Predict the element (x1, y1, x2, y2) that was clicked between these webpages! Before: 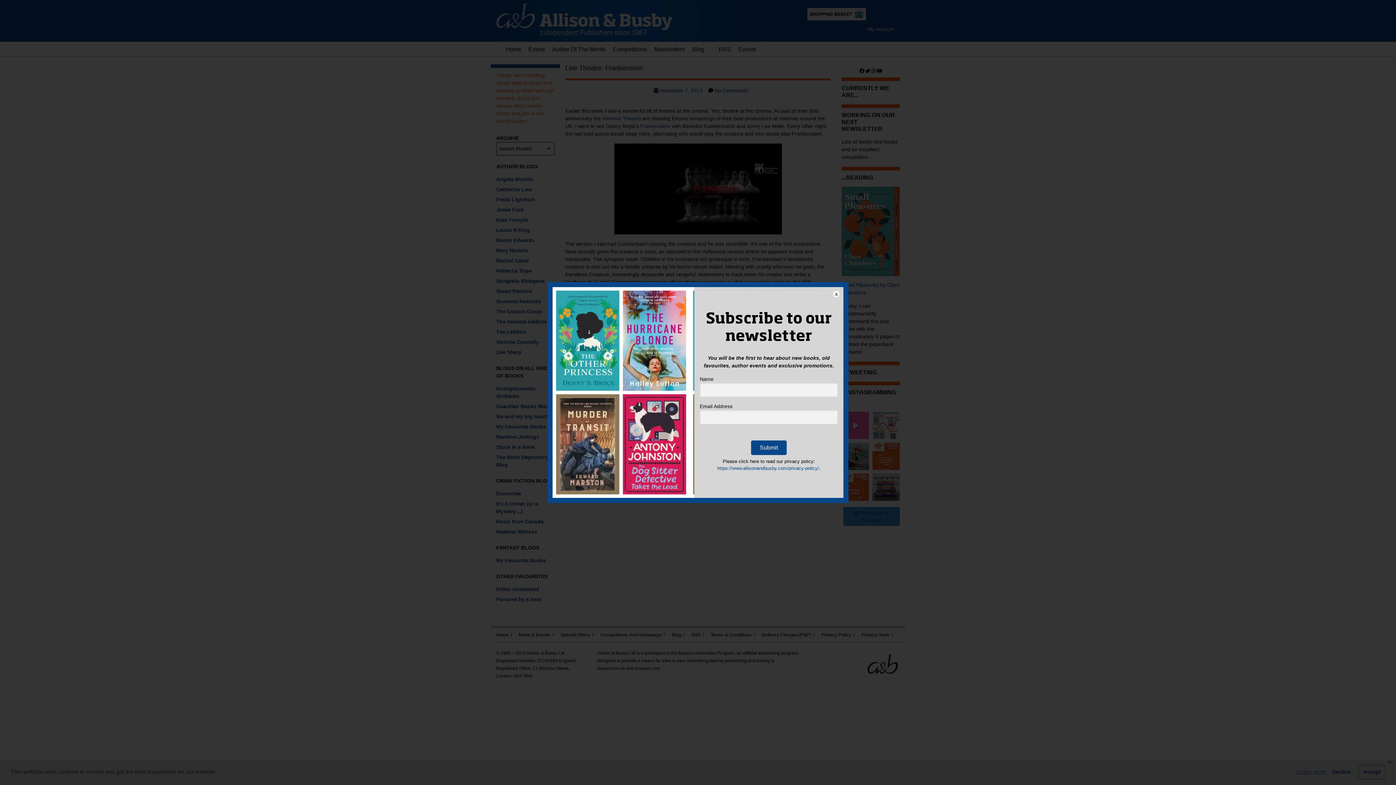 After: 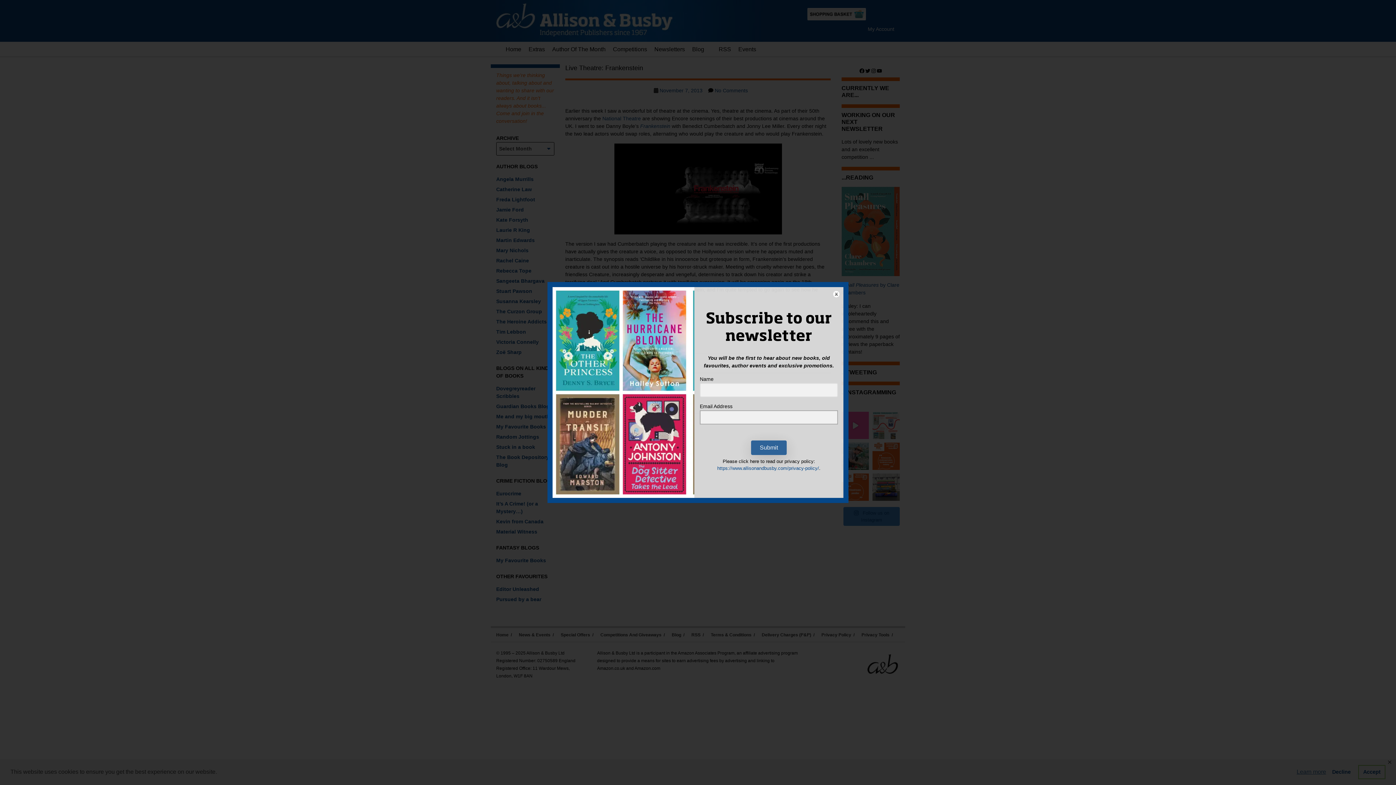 Action: label: Submit bbox: (751, 440, 786, 455)